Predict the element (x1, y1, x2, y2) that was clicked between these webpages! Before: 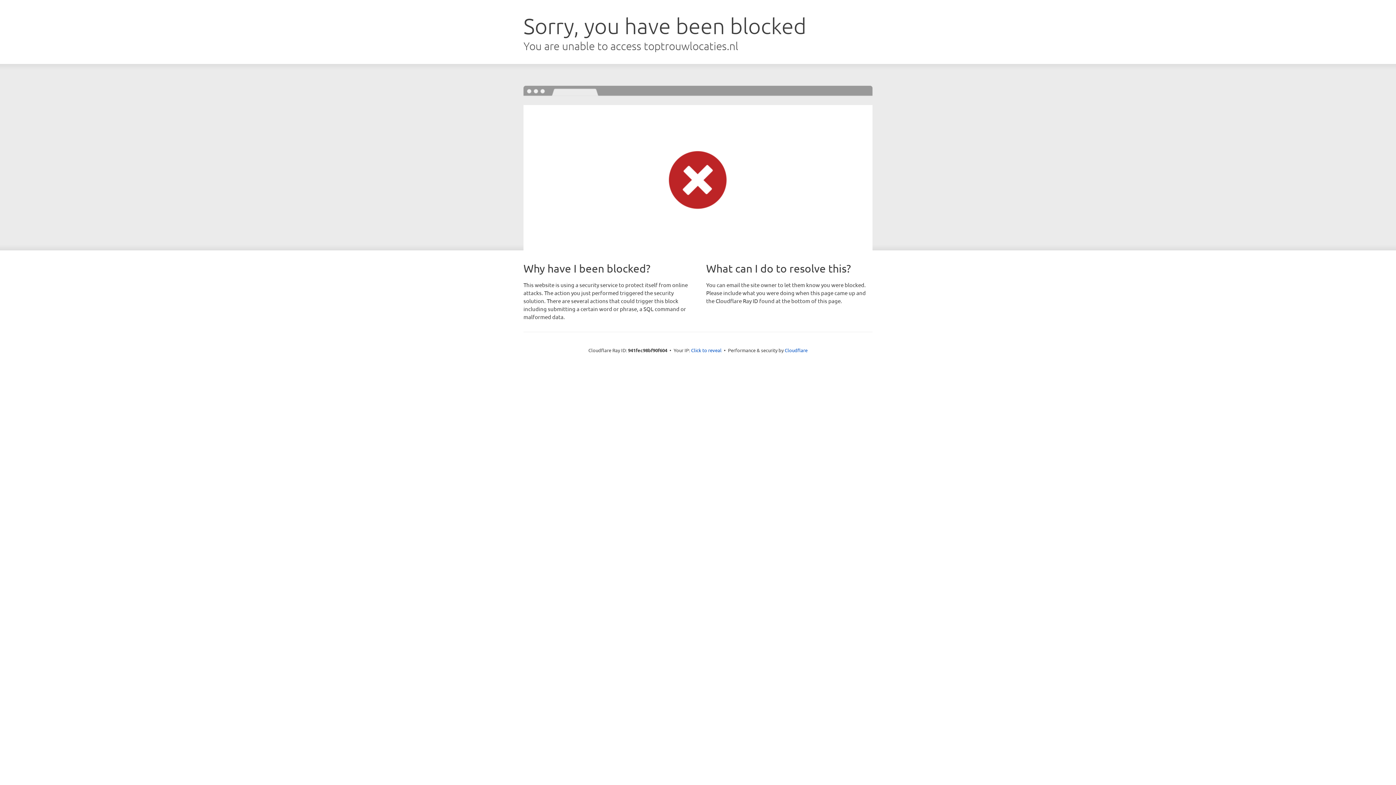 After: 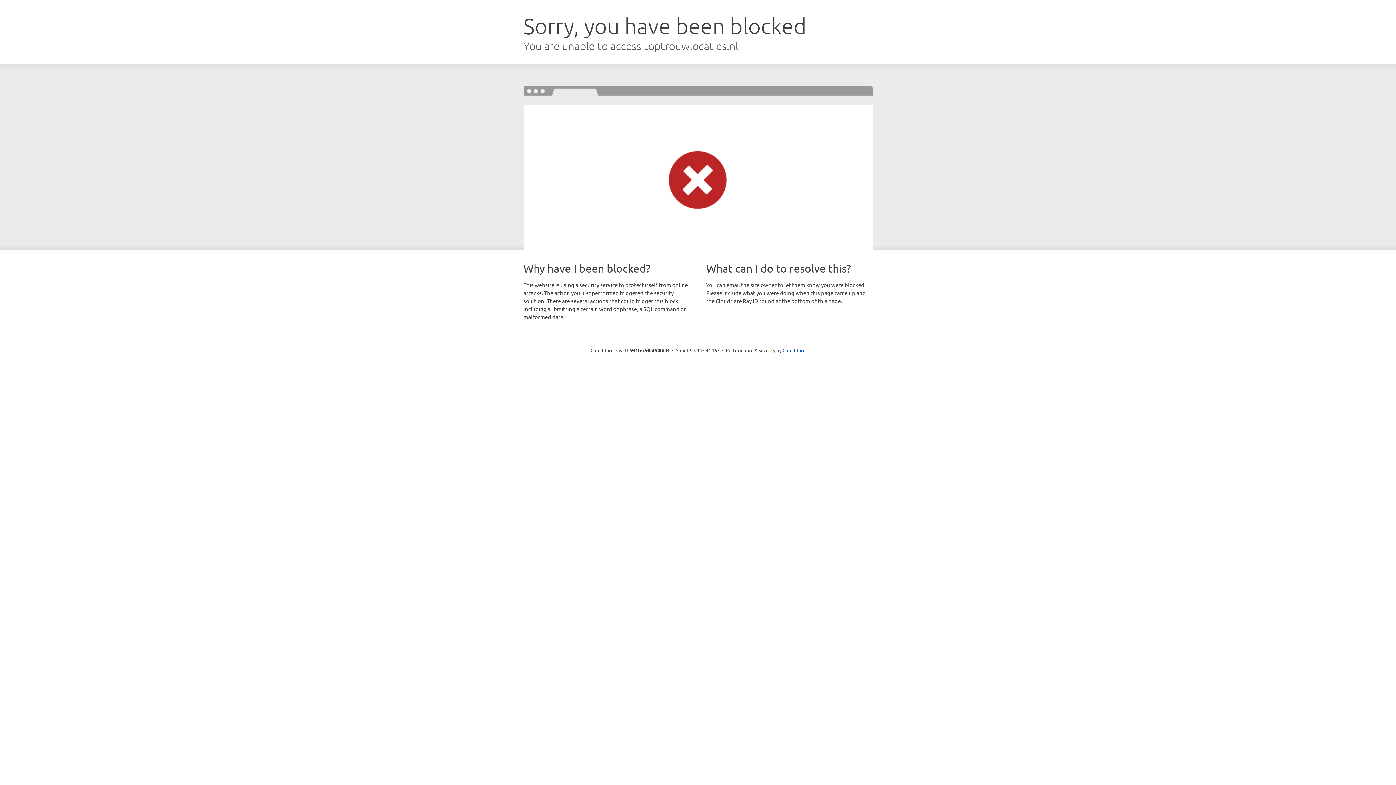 Action: label: Click to reveal bbox: (691, 346, 721, 353)